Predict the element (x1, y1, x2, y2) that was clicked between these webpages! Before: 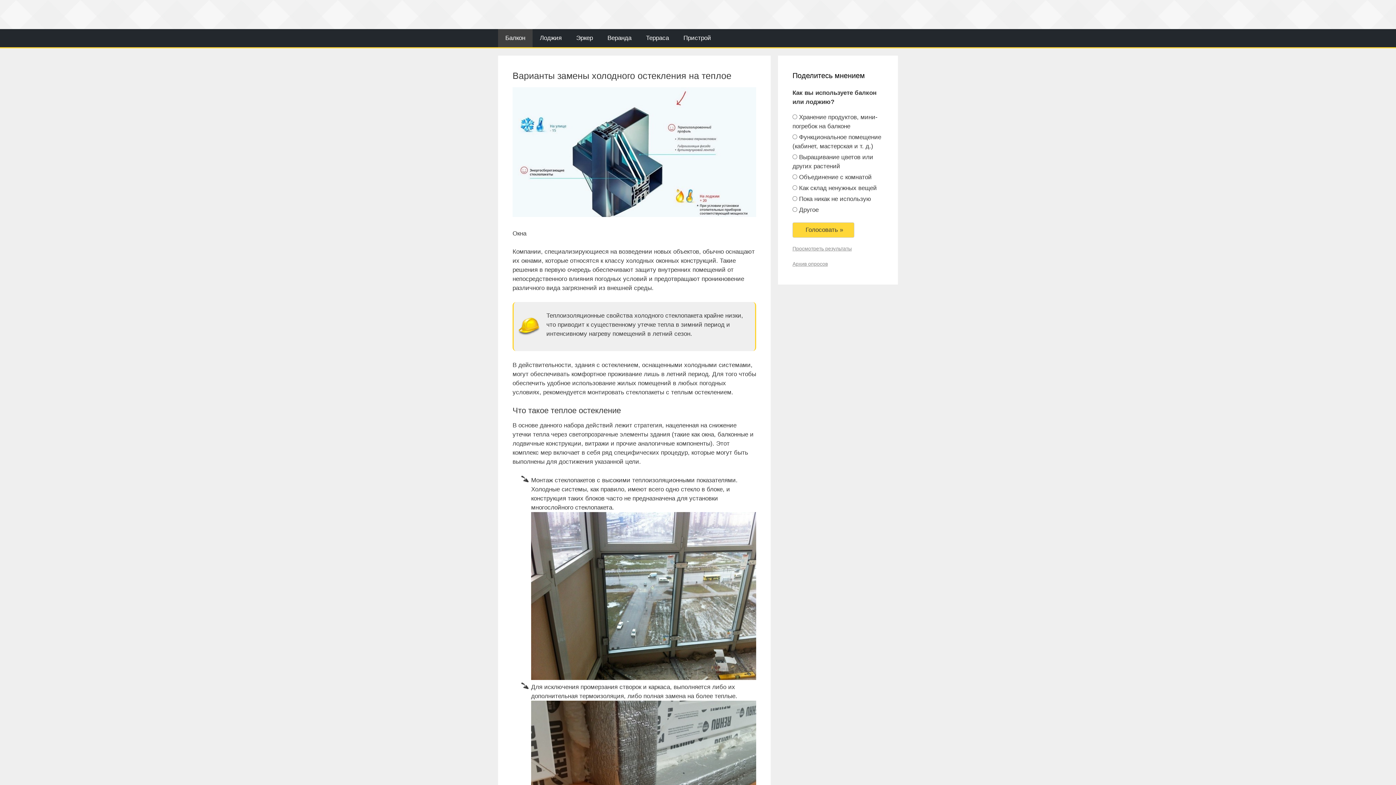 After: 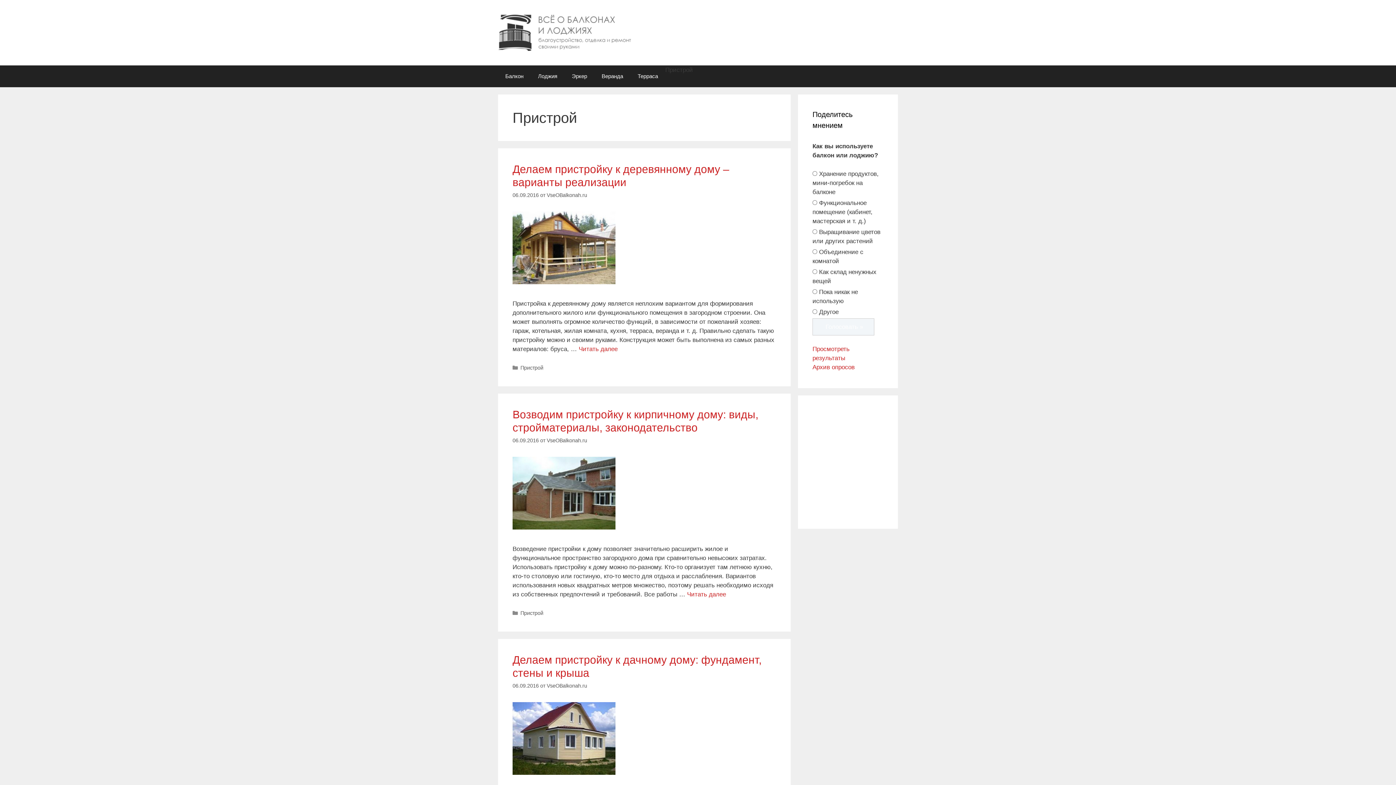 Action: bbox: (676, 29, 718, 47) label: Пристрой